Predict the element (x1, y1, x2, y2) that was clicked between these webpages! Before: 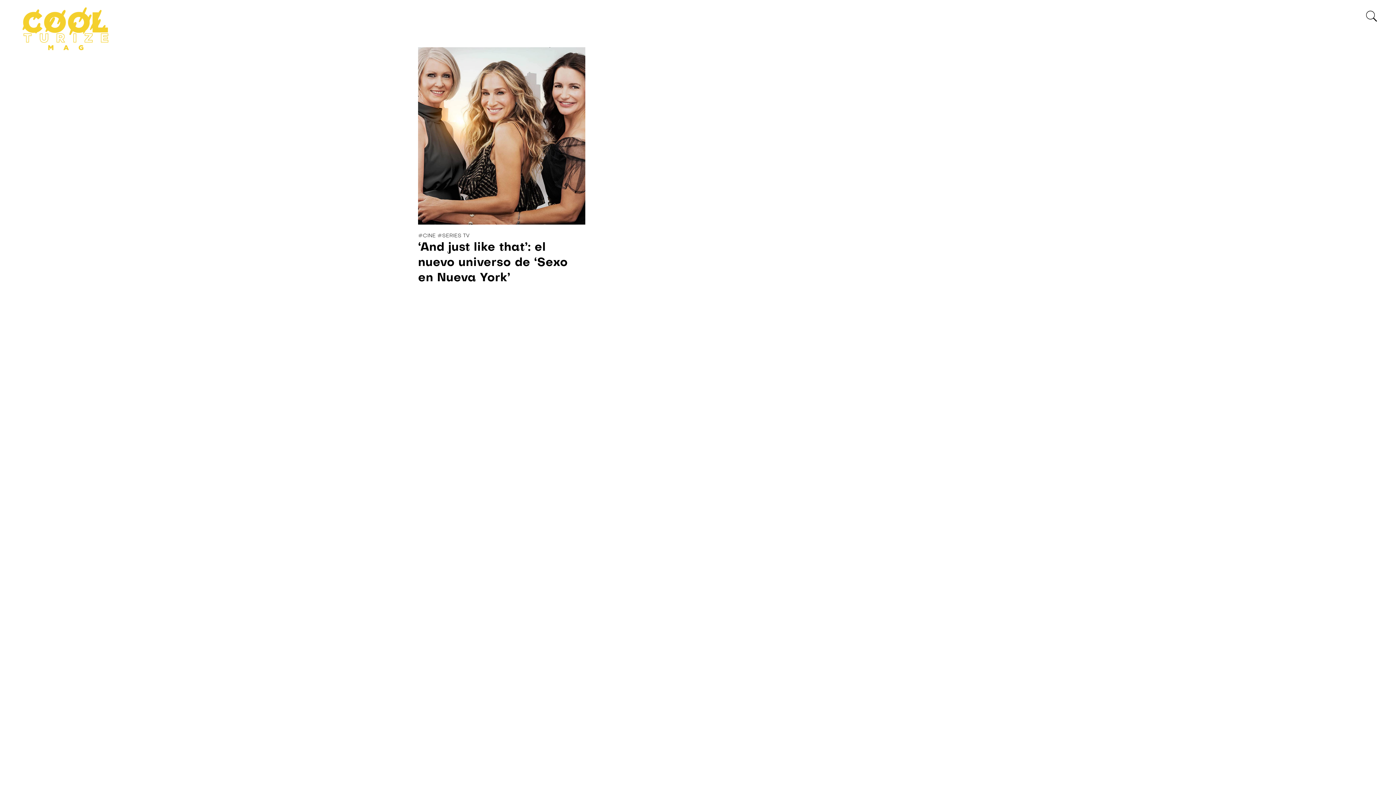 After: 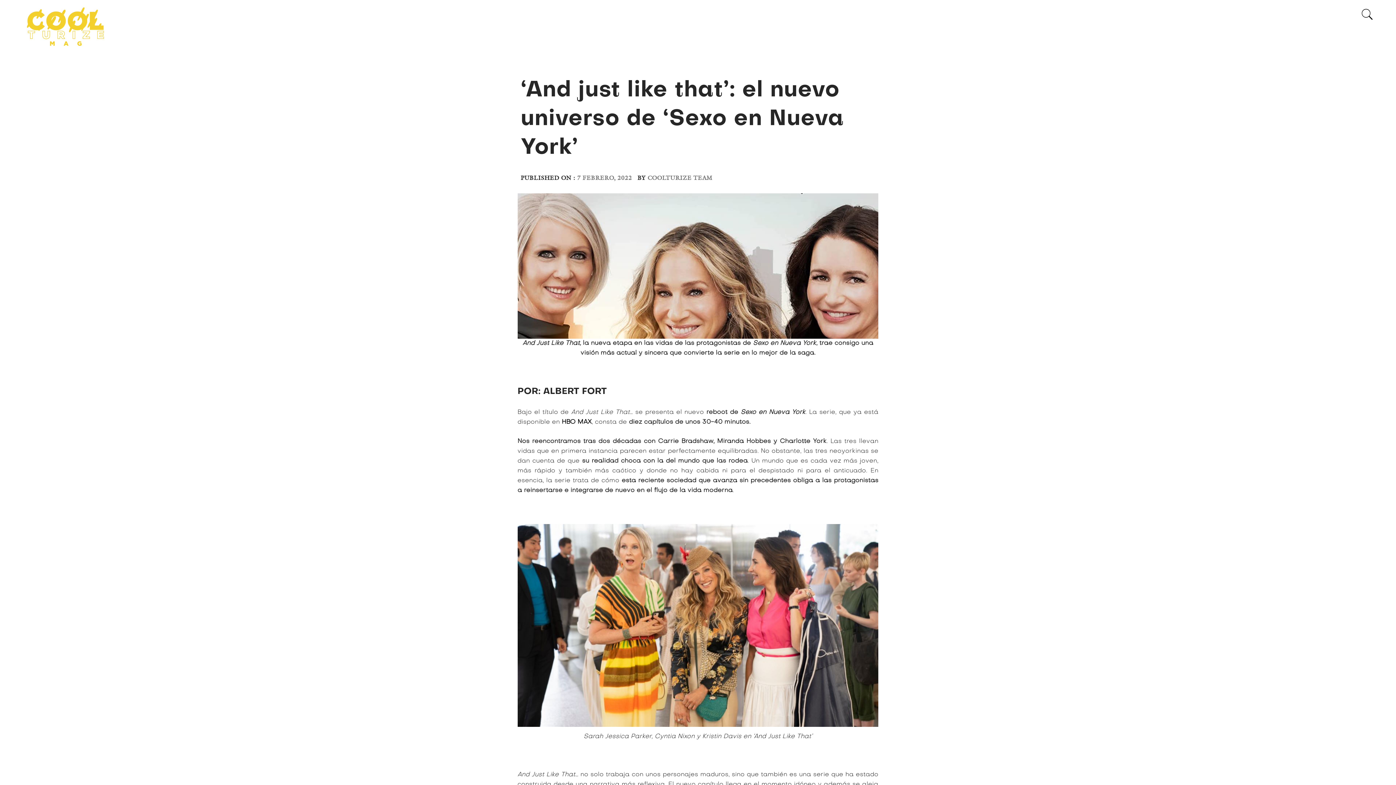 Action: bbox: (418, 47, 585, 224)